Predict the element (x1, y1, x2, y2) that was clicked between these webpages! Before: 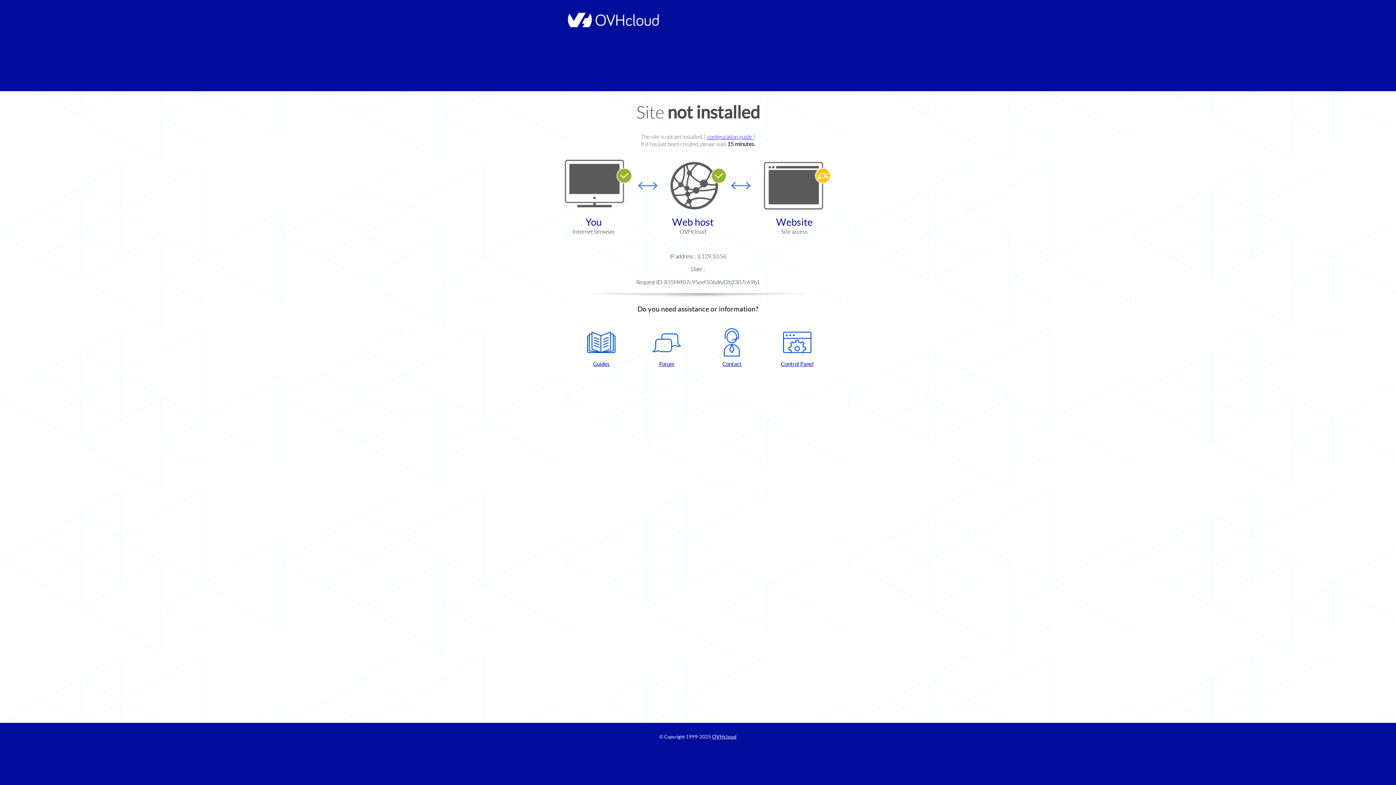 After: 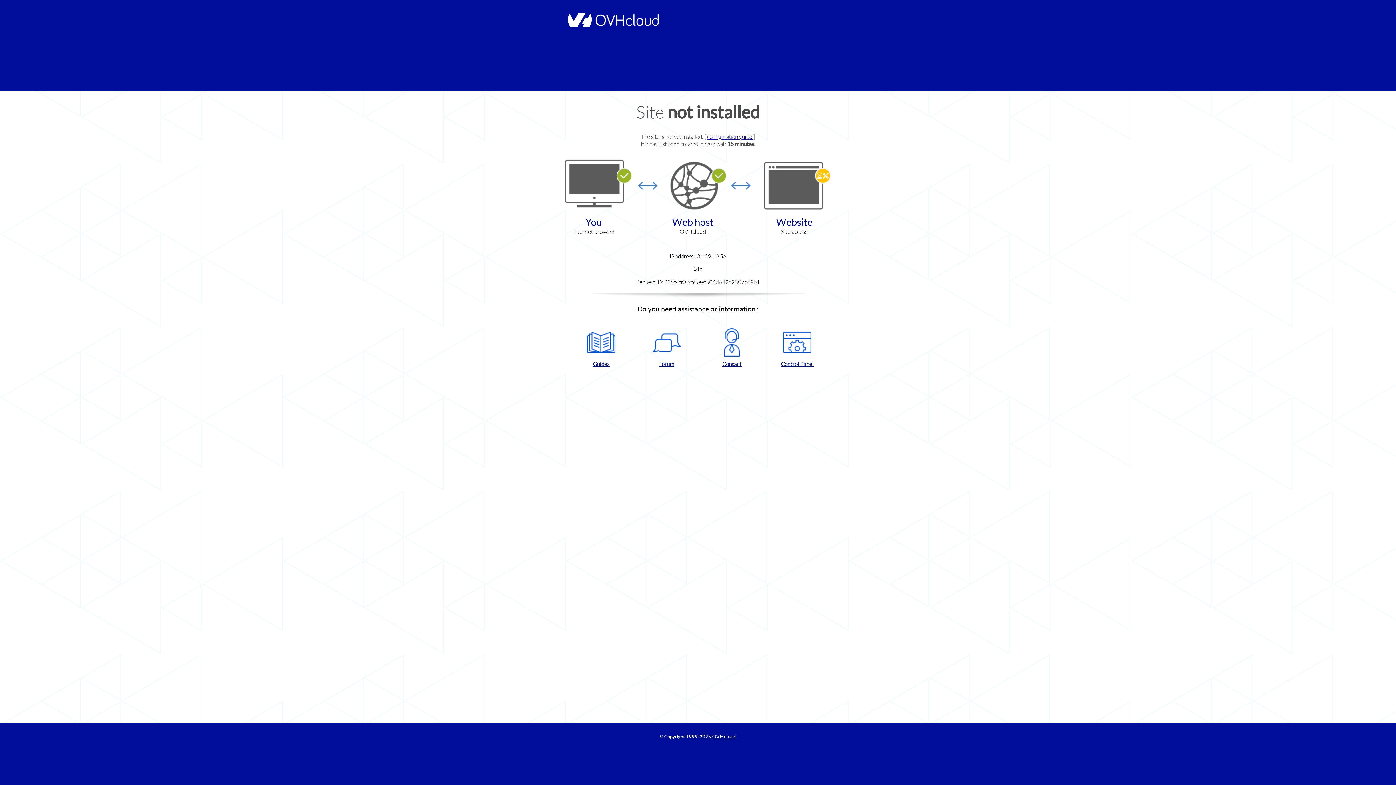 Action: bbox: (702, 328, 761, 367) label: Contact